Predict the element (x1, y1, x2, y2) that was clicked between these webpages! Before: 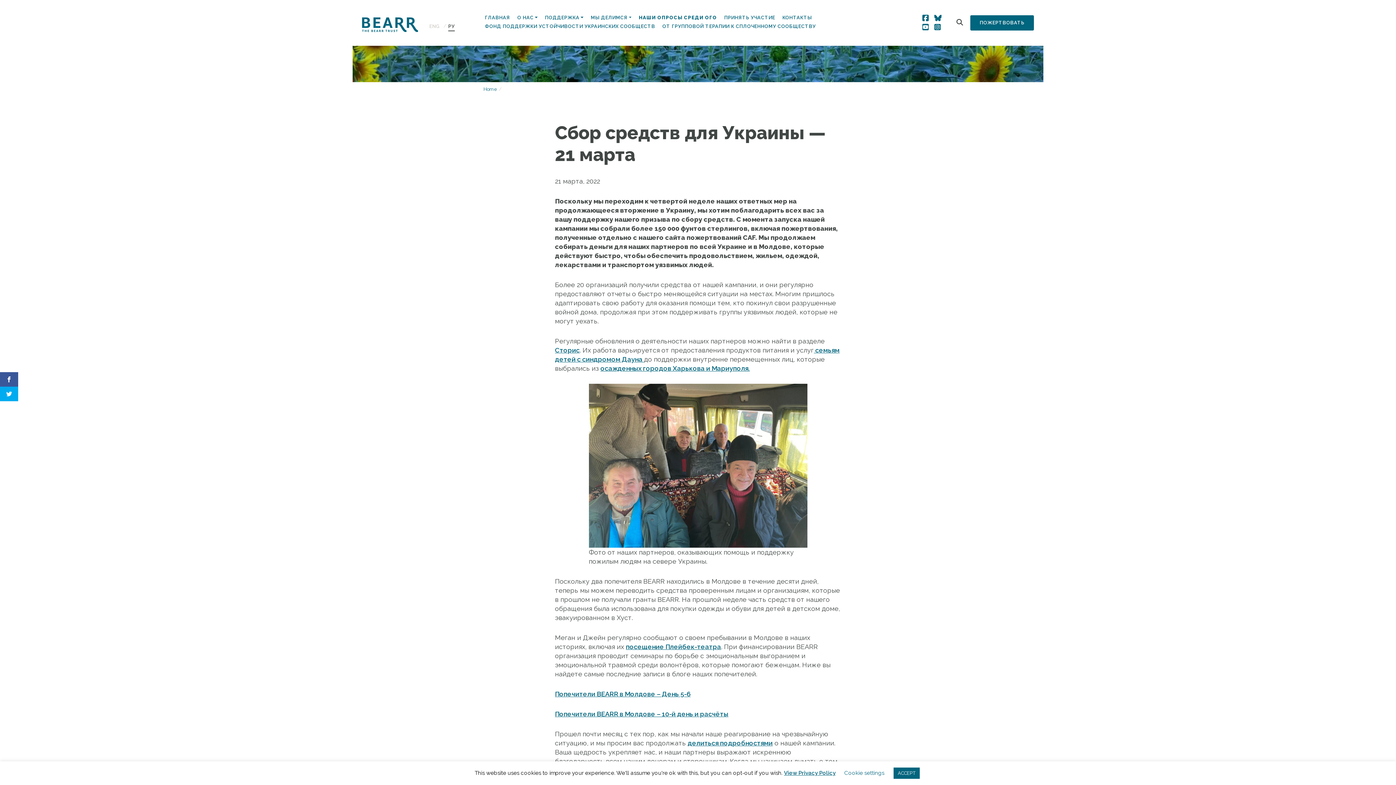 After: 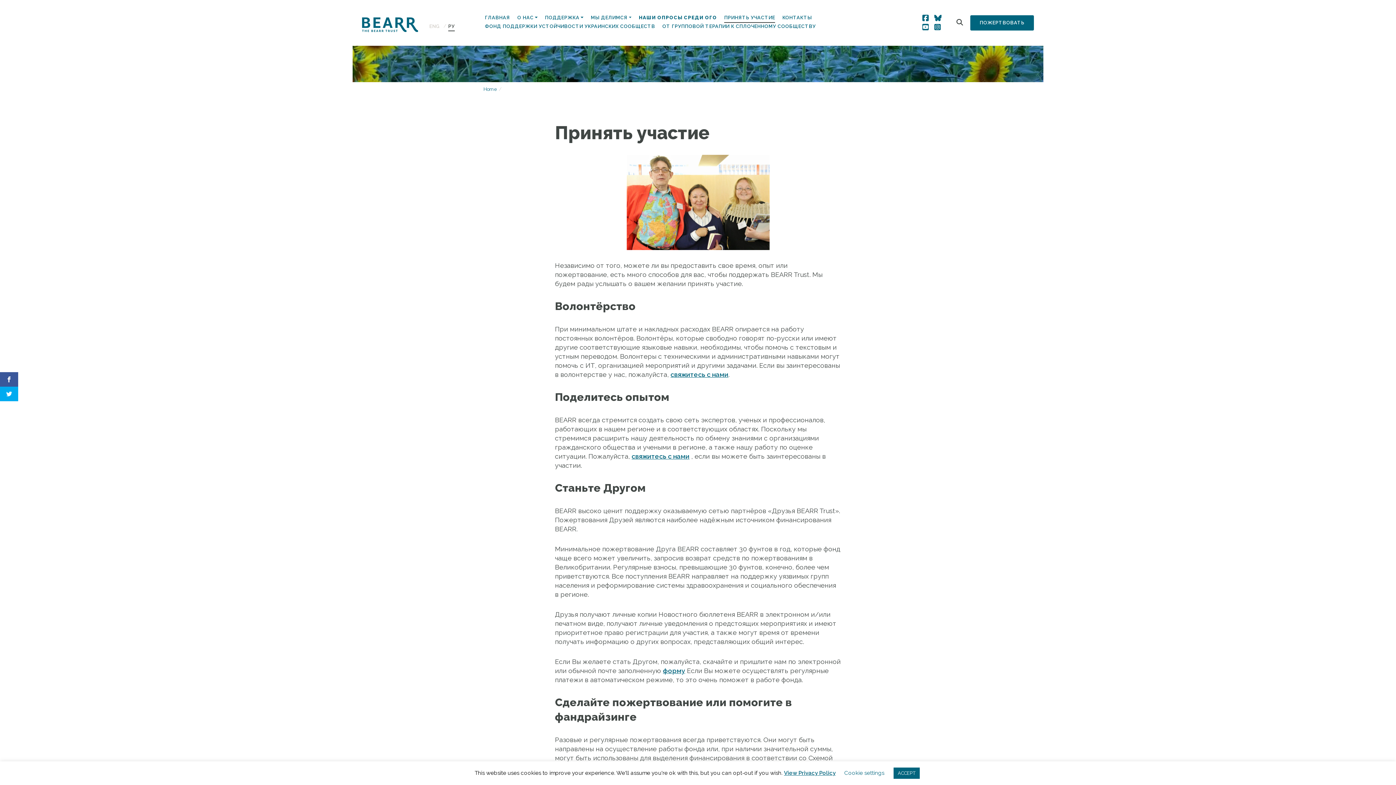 Action: label: ПРИНЯТЬ УЧАСТИЕ bbox: (724, 14, 775, 22)